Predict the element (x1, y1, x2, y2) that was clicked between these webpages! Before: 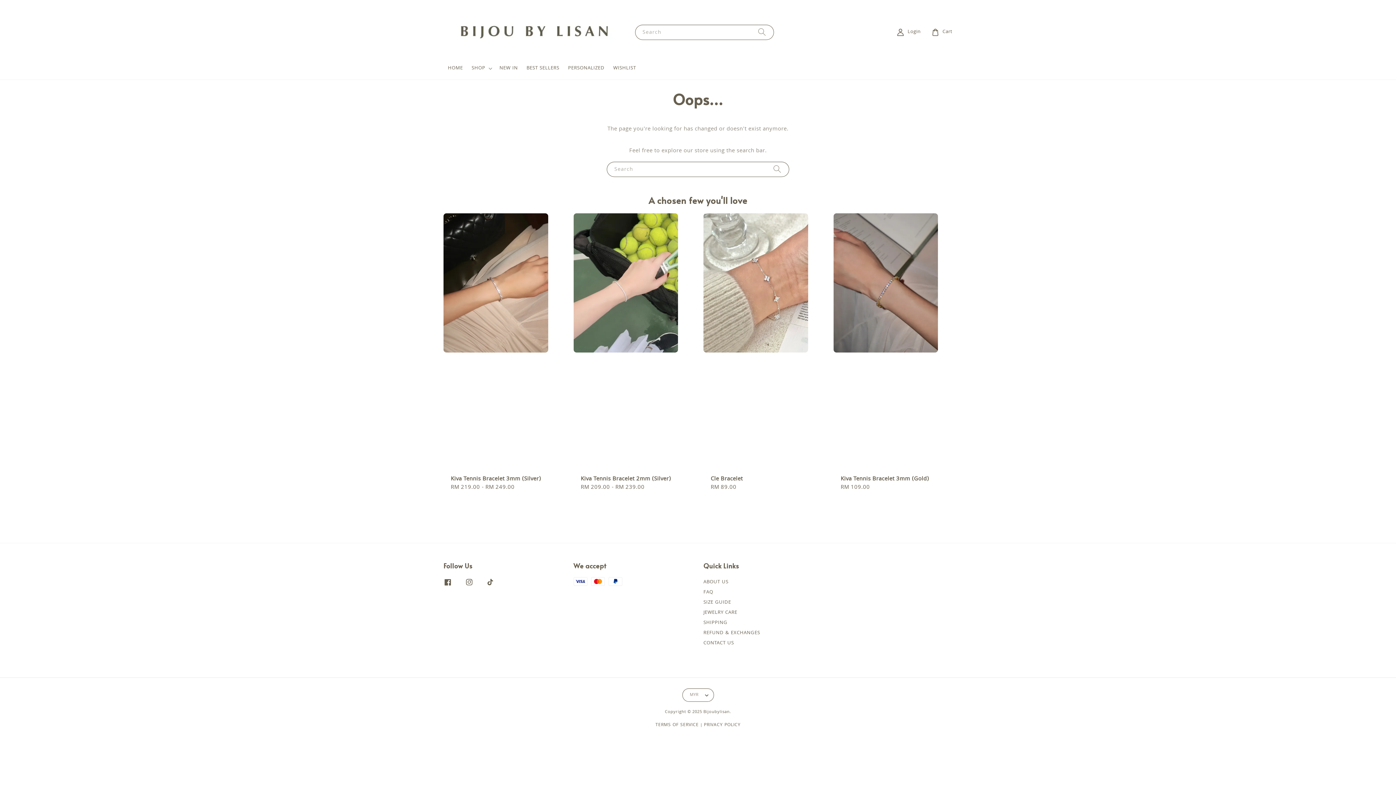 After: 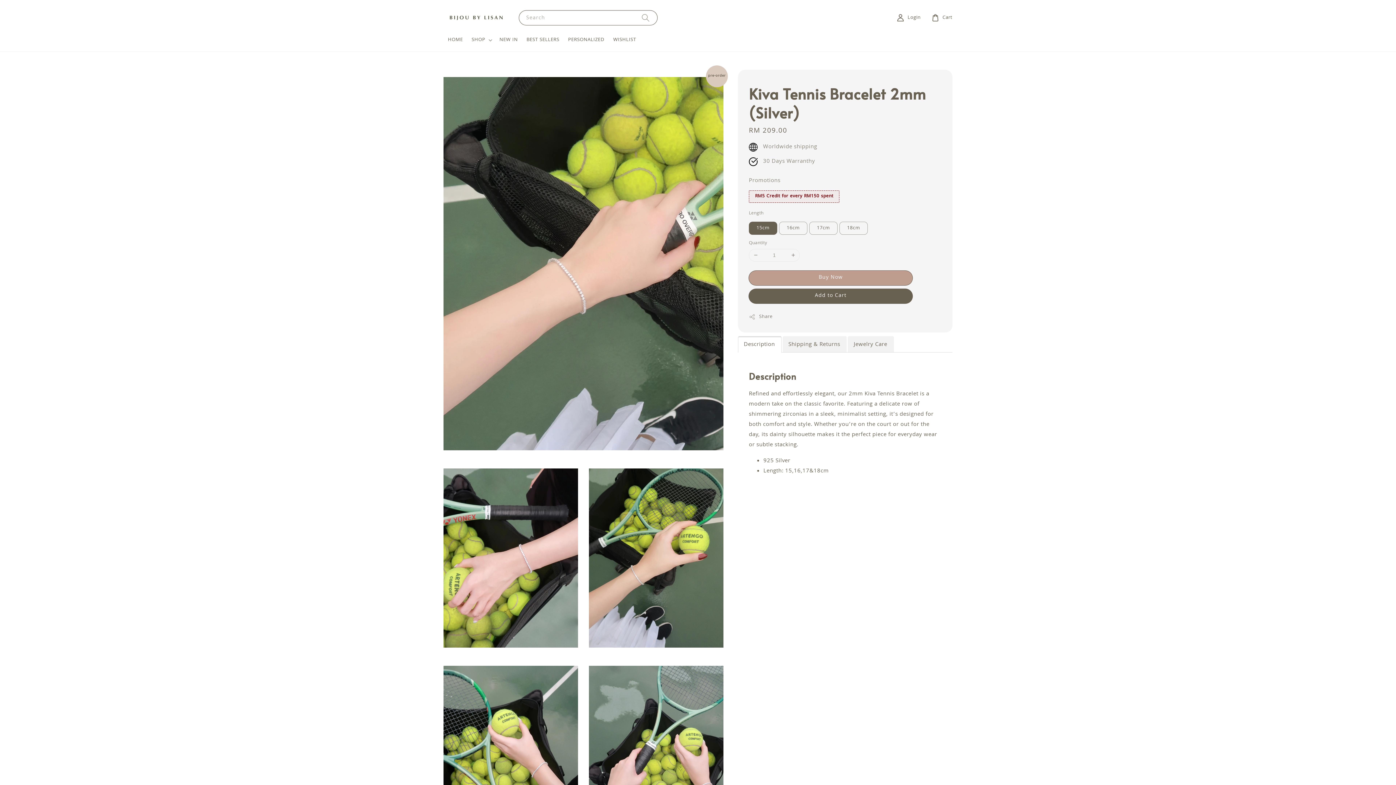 Action: label: Kiva Tennis Bracelet 2mm (Silver)
Regular price
RM 209.00 - RM 239.00 bbox: (573, 213, 692, 499)